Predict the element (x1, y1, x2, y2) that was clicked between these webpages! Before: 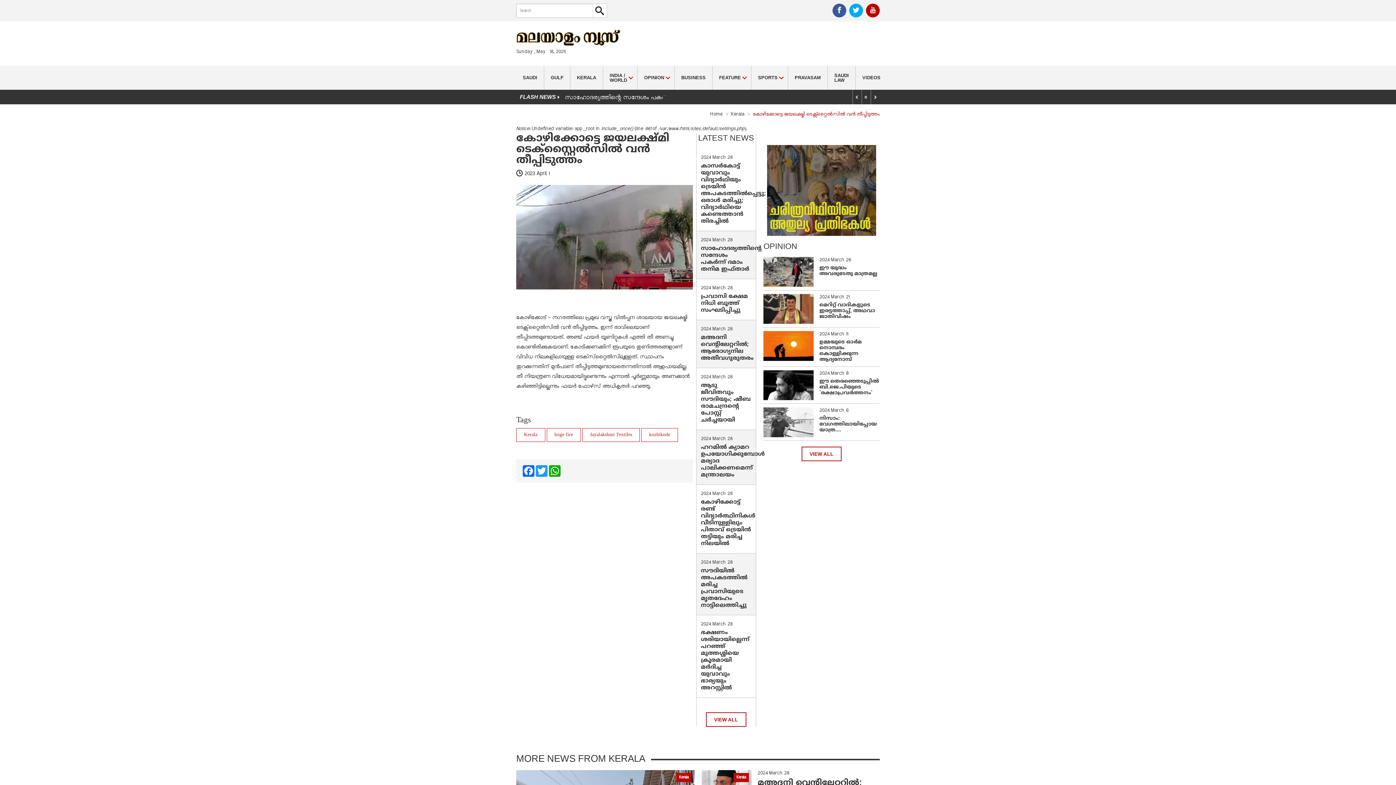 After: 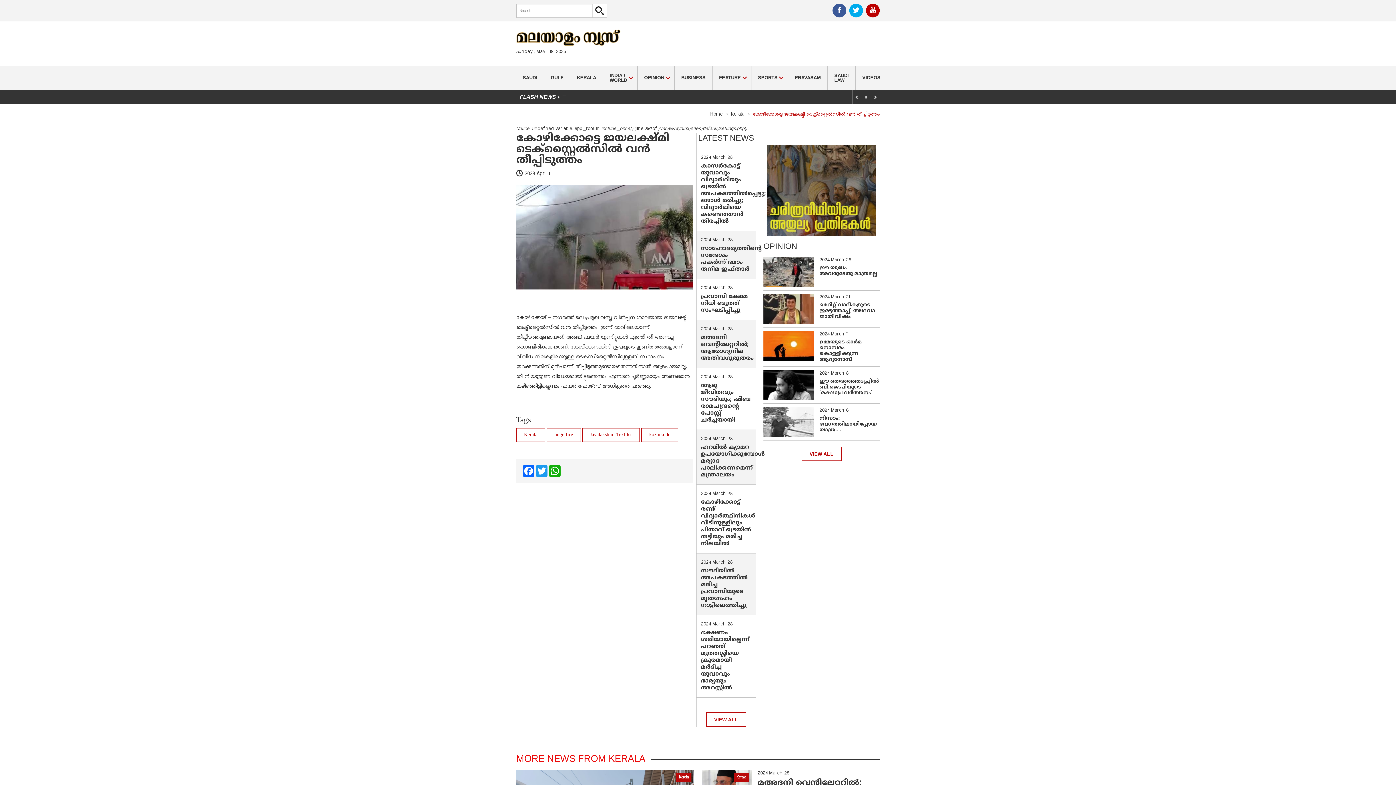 Action: bbox: (516, 753, 651, 764) label: MORE NEWS FROM KERALA